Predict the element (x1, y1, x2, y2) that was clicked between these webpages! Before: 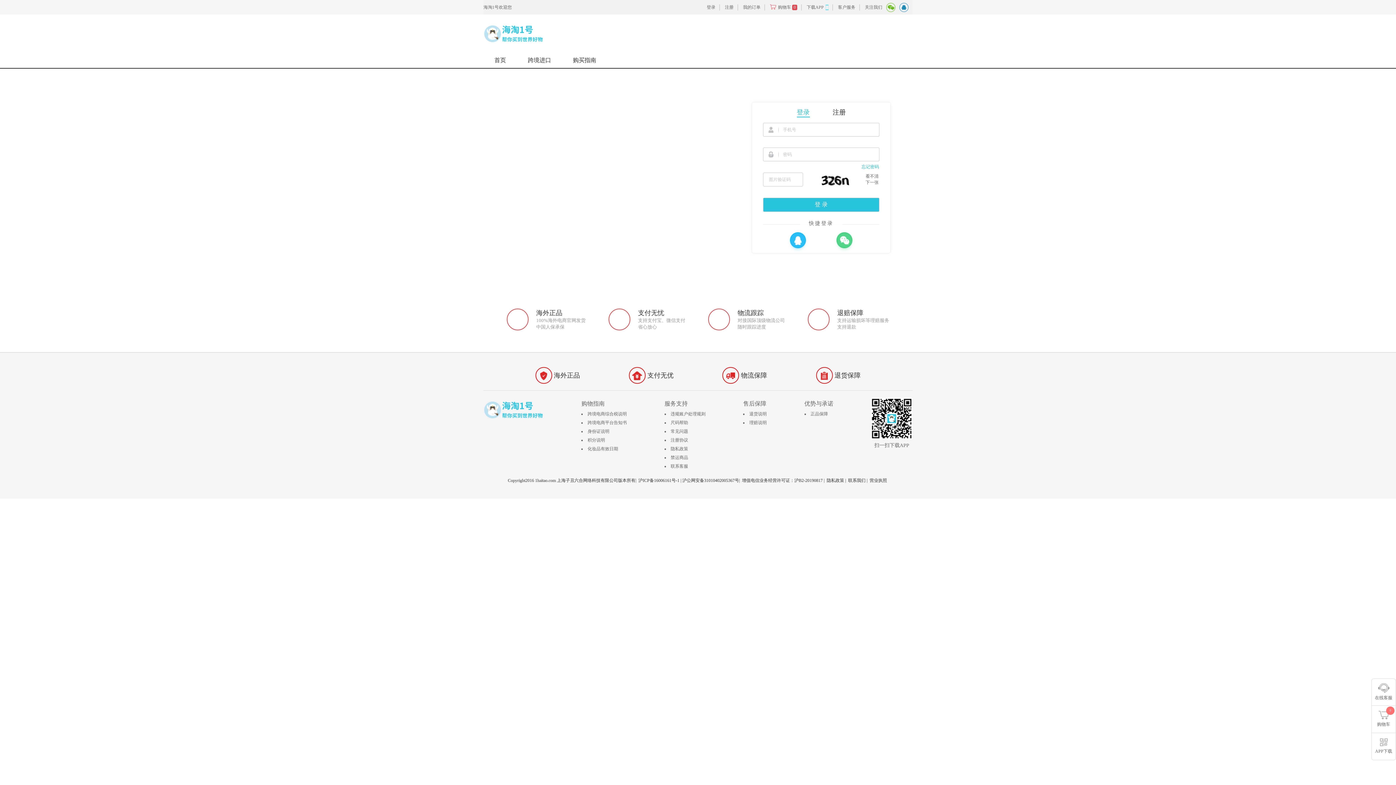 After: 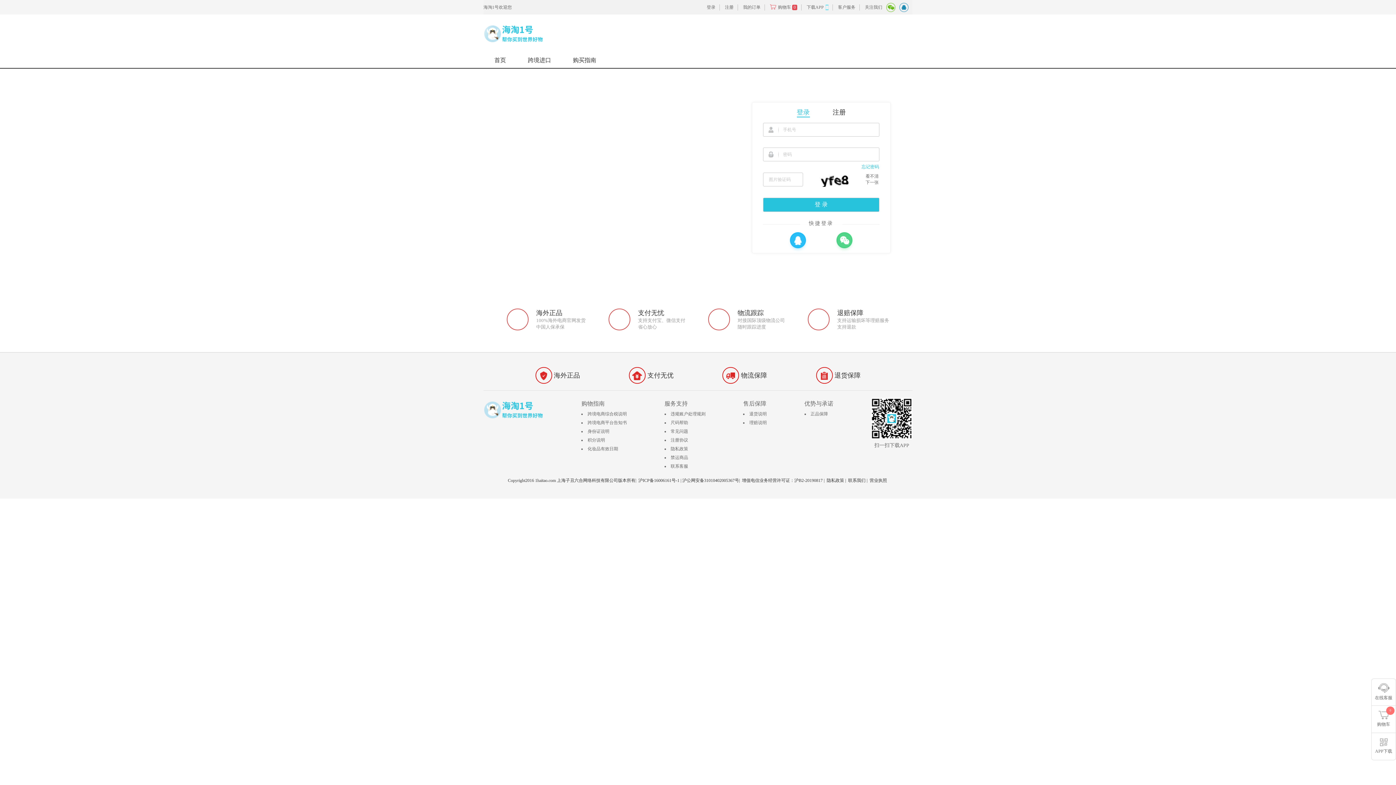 Action: label: 登录 bbox: (796, 108, 810, 117)